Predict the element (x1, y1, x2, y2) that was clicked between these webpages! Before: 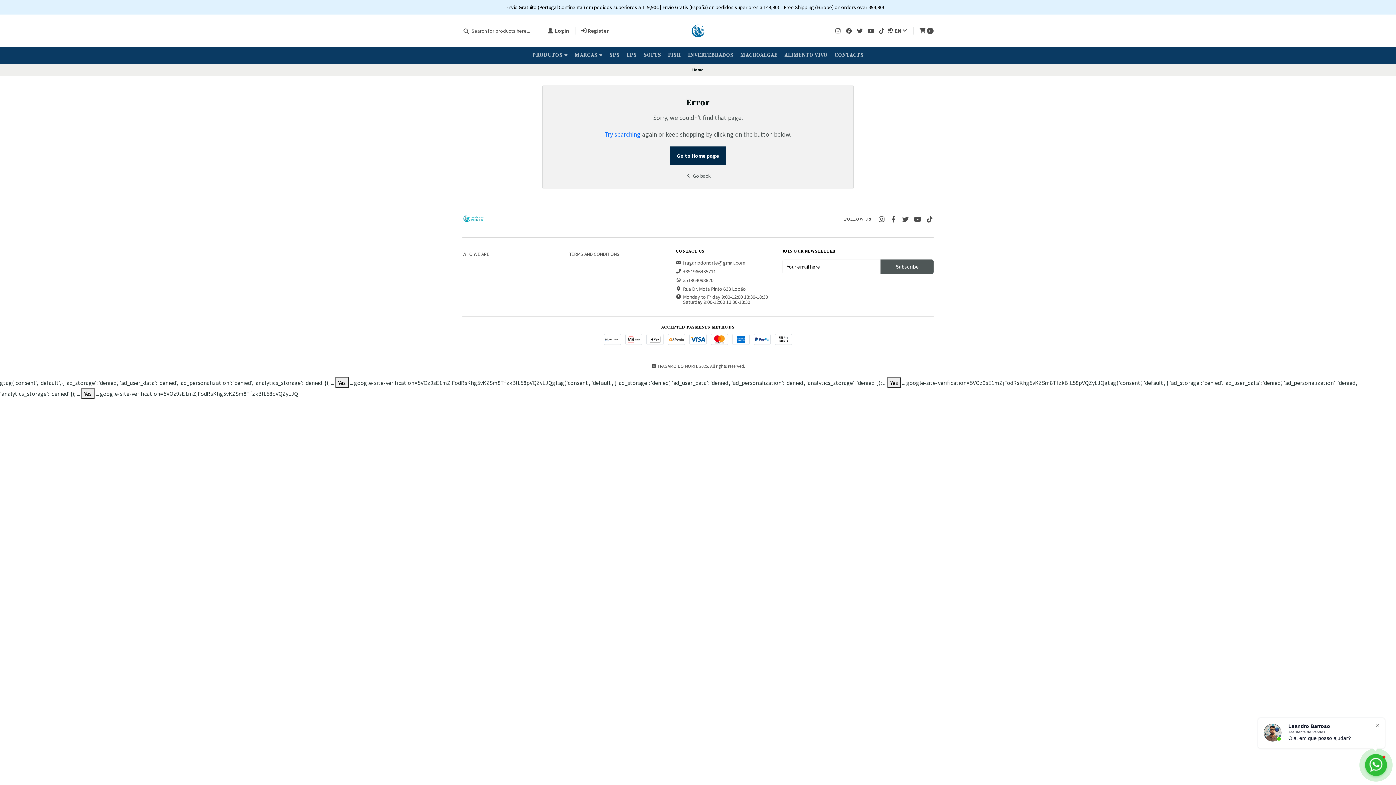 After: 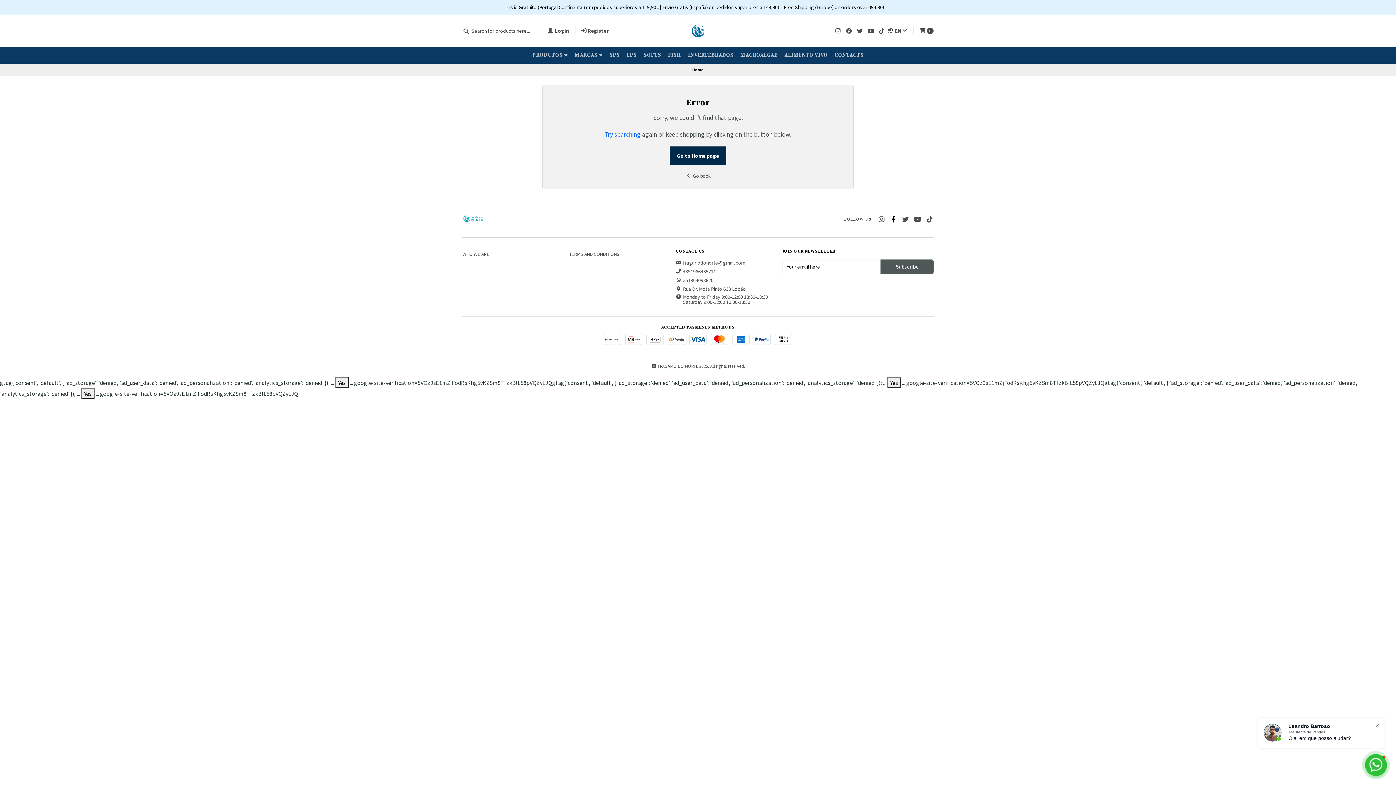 Action: bbox: (889, 216, 897, 222)